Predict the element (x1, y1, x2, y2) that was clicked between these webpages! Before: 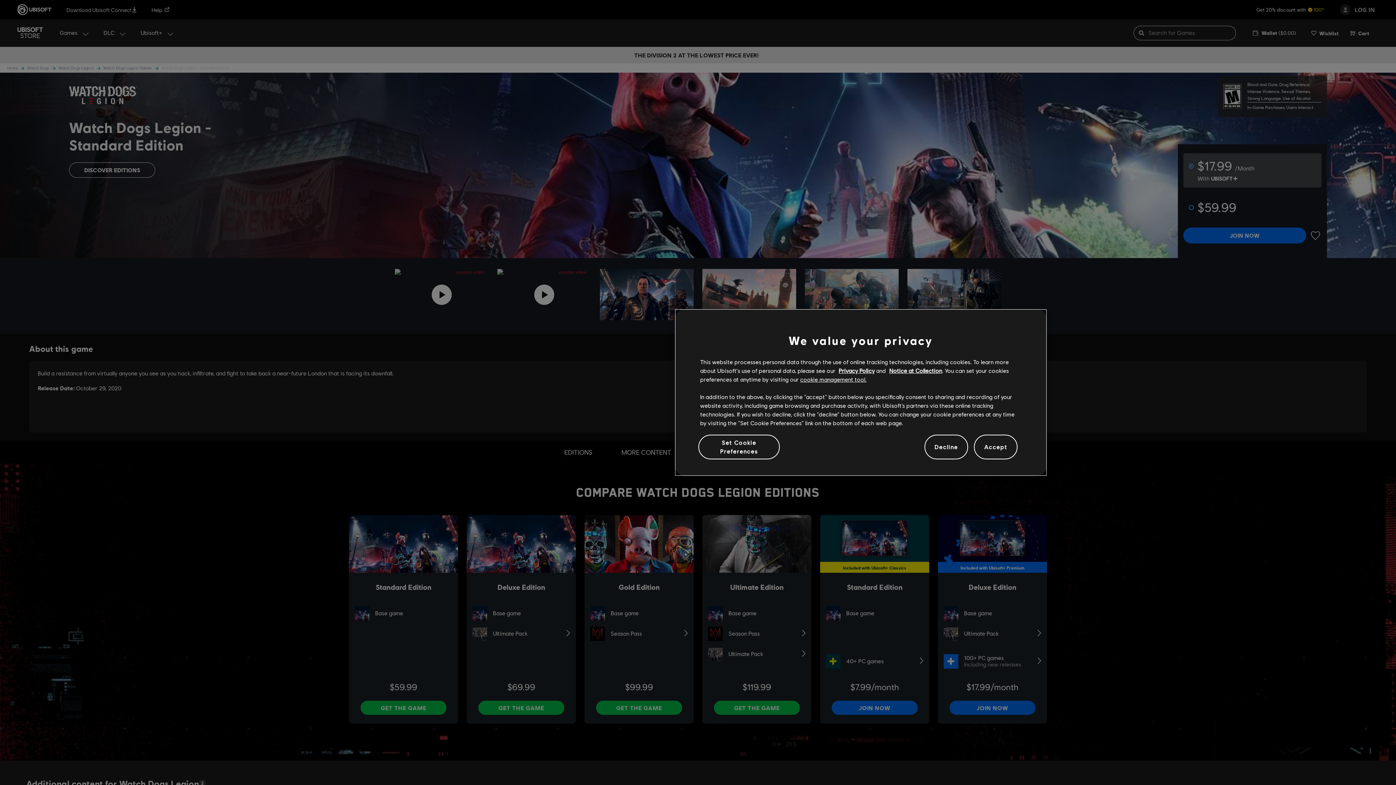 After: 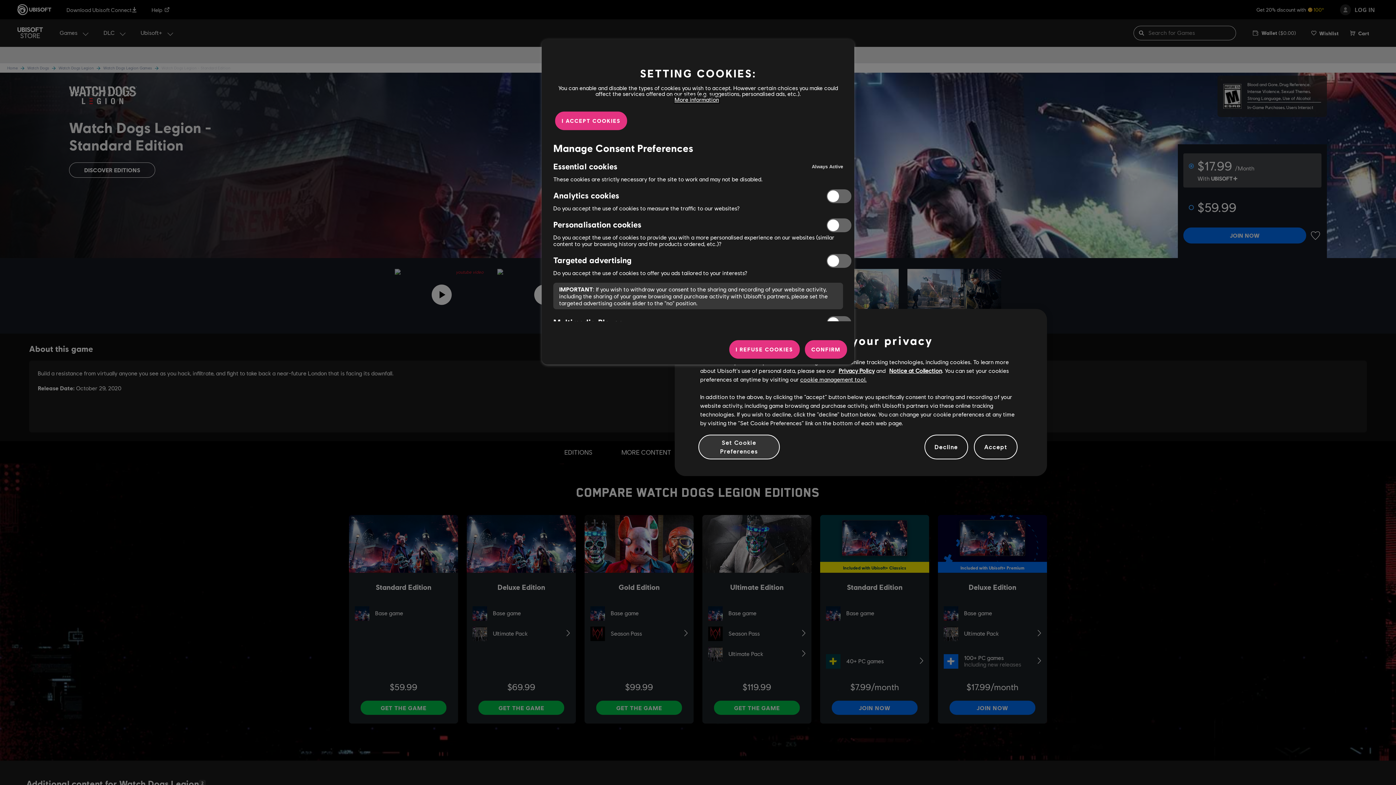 Action: label: Set Cookie Preferences bbox: (698, 439, 779, 455)